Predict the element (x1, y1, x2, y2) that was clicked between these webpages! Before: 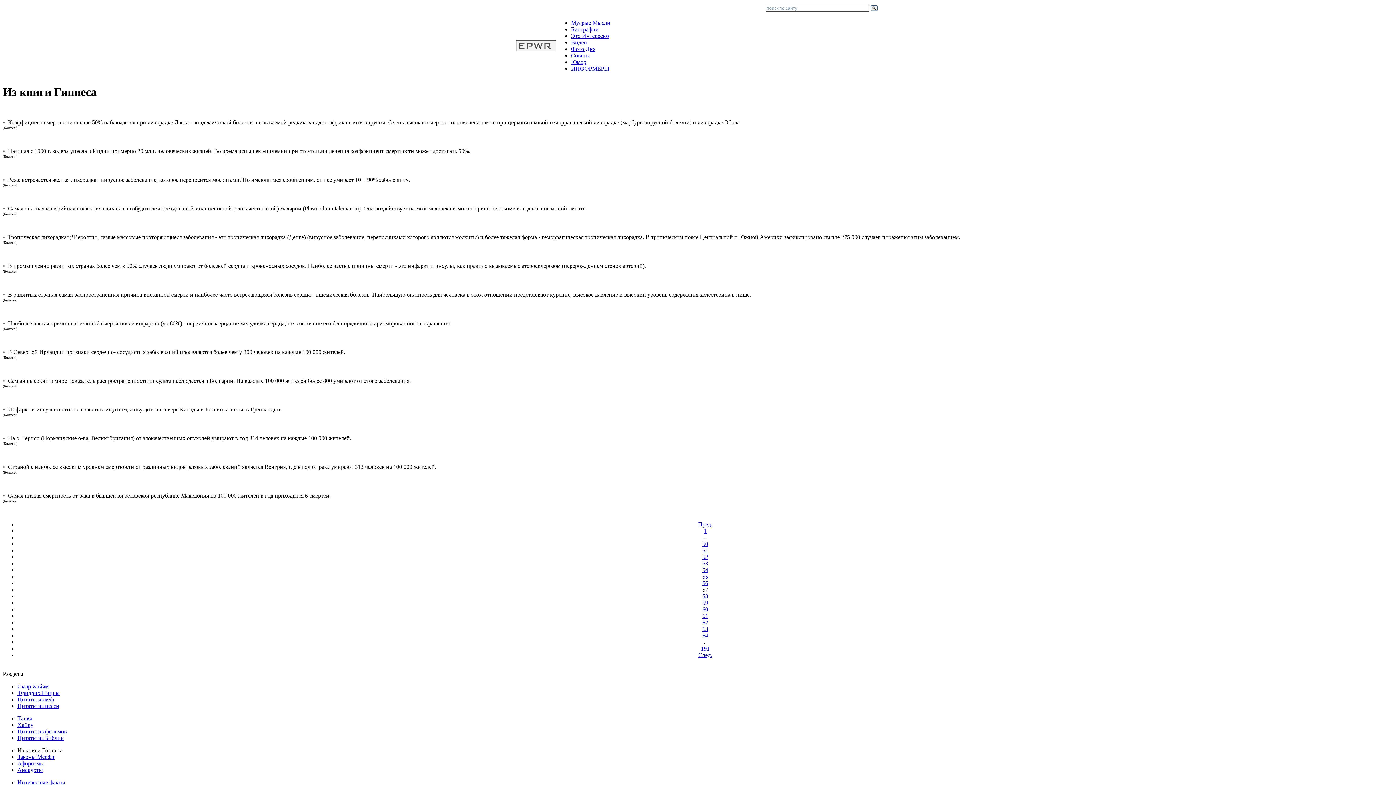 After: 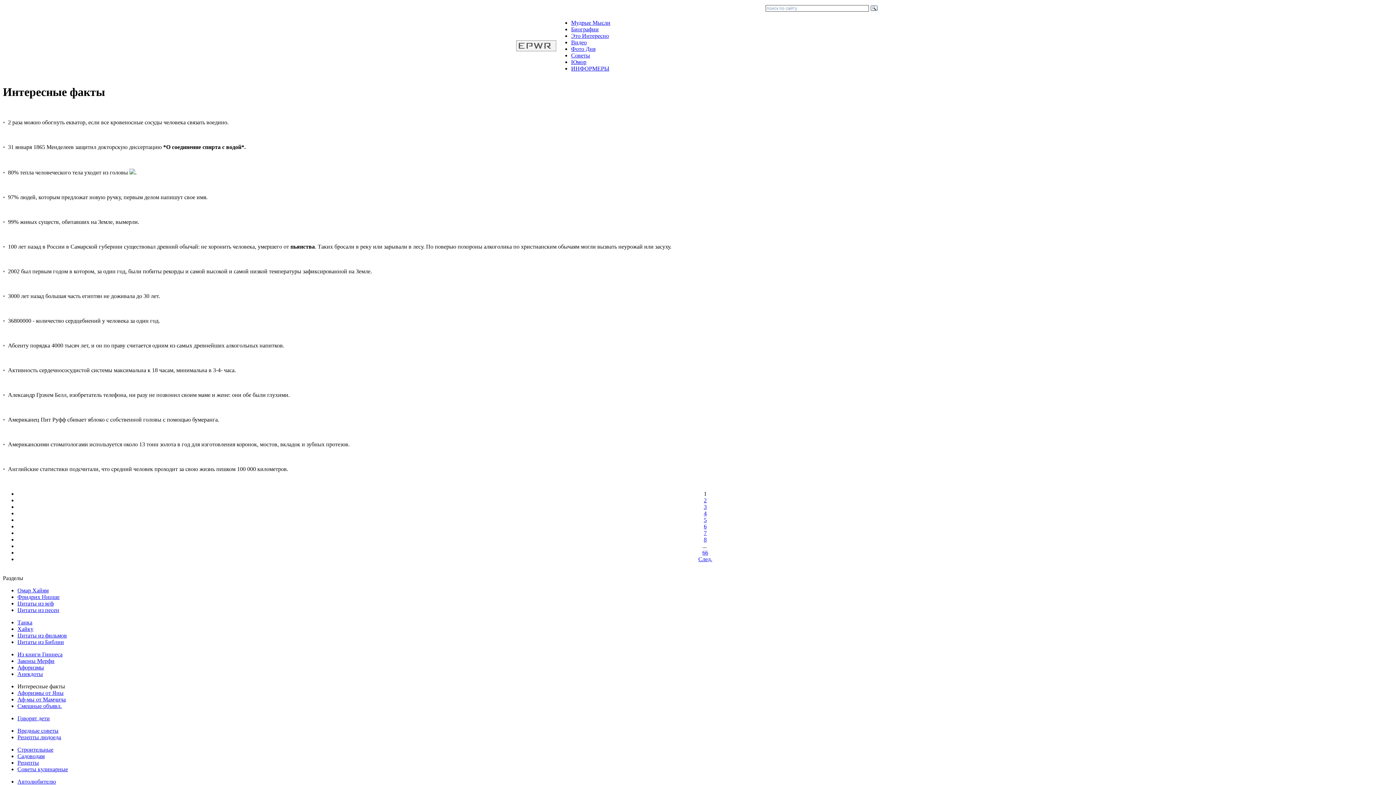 Action: label: Интересные факты bbox: (17, 779, 65, 785)